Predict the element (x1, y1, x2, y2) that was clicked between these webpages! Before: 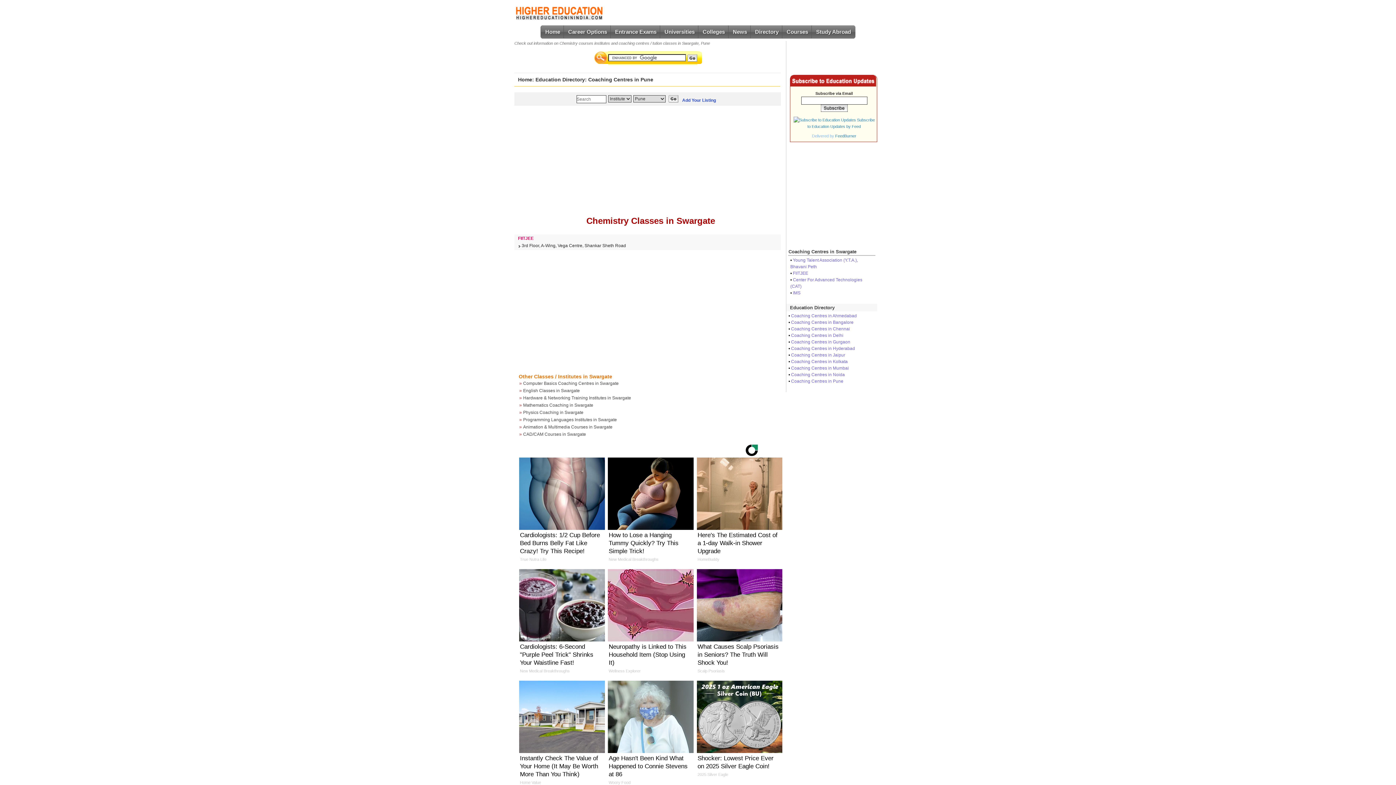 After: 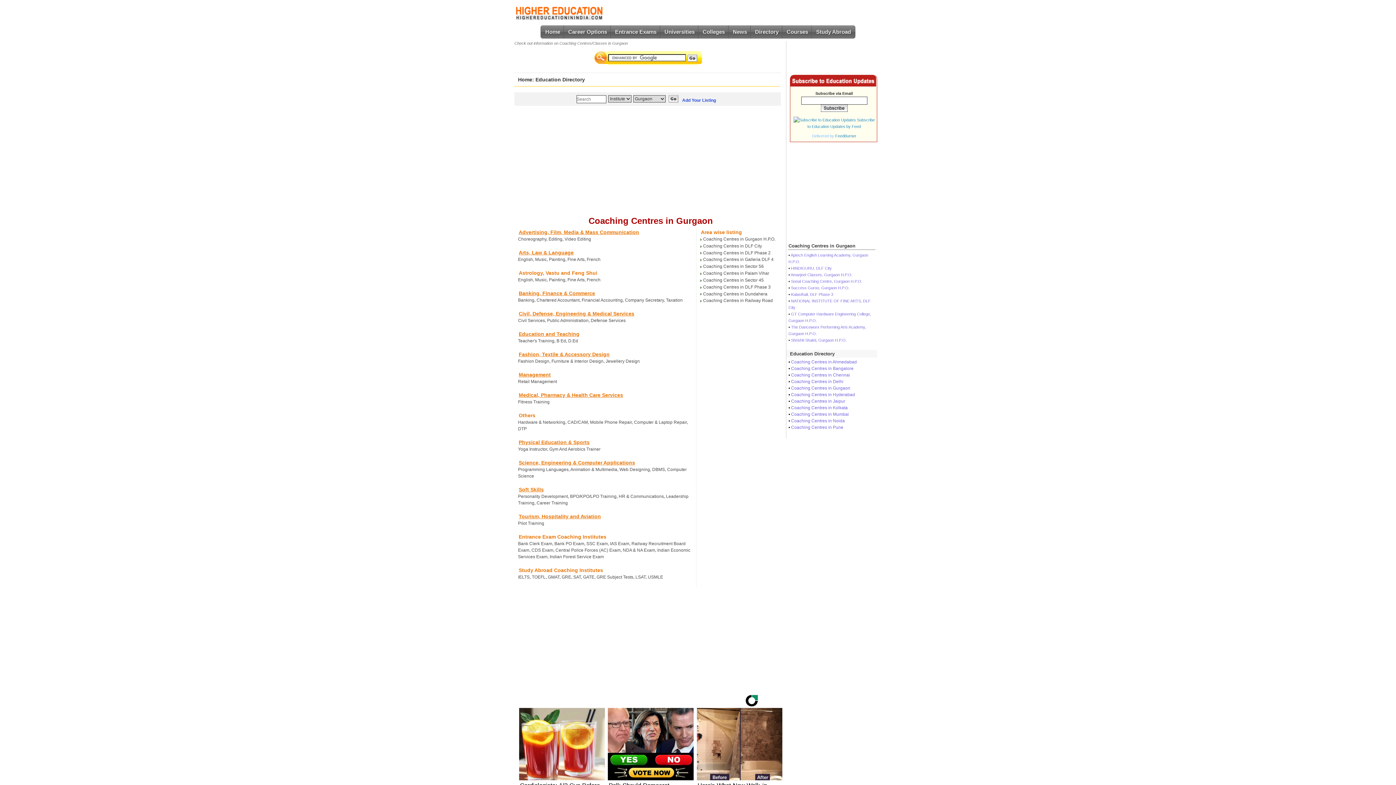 Action: label: Coaching Centres in Gurgaon bbox: (791, 339, 850, 344)